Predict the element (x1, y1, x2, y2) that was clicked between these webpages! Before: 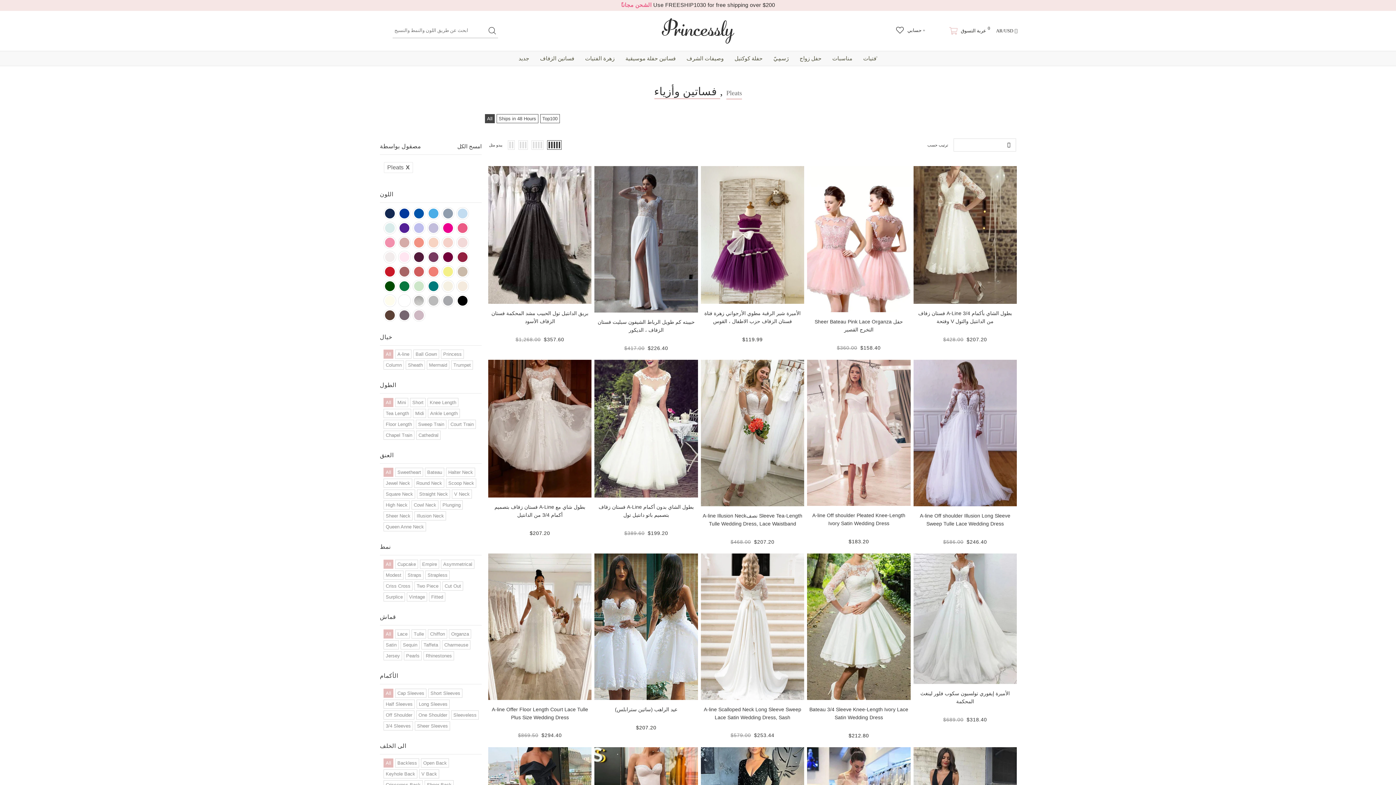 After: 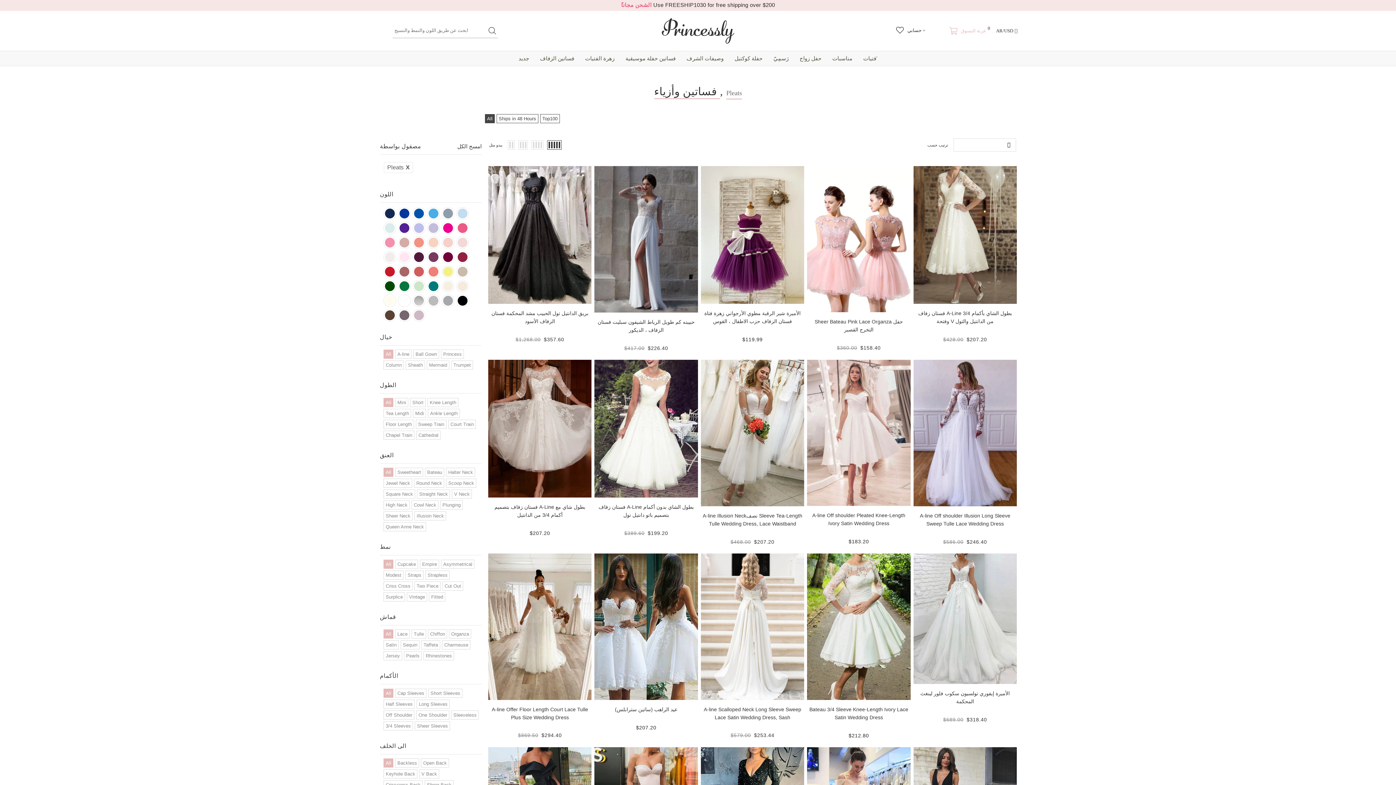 Action: label:  عربة التسوق 0 bbox: (949, 24, 990, 37)